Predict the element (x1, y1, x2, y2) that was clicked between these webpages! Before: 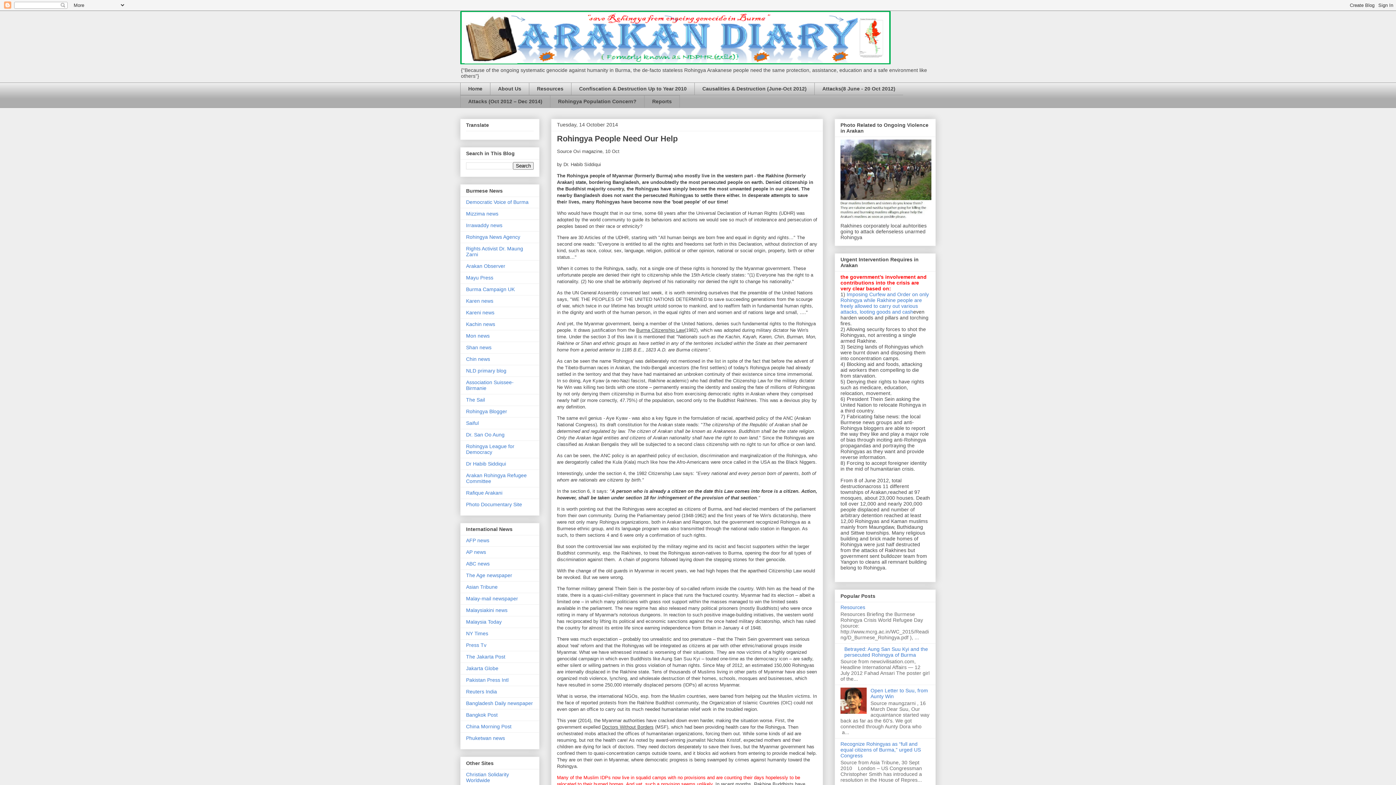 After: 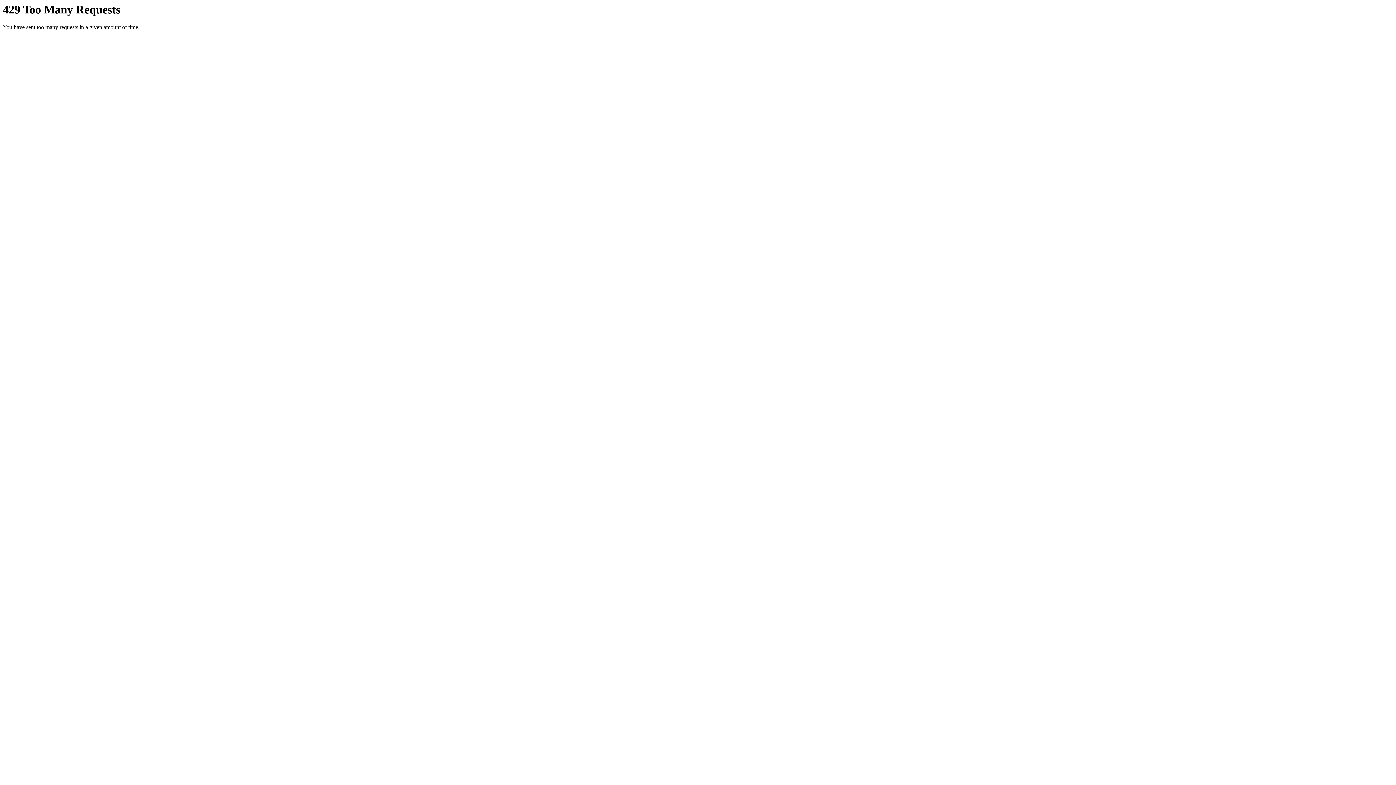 Action: bbox: (840, 217, 931, 222)